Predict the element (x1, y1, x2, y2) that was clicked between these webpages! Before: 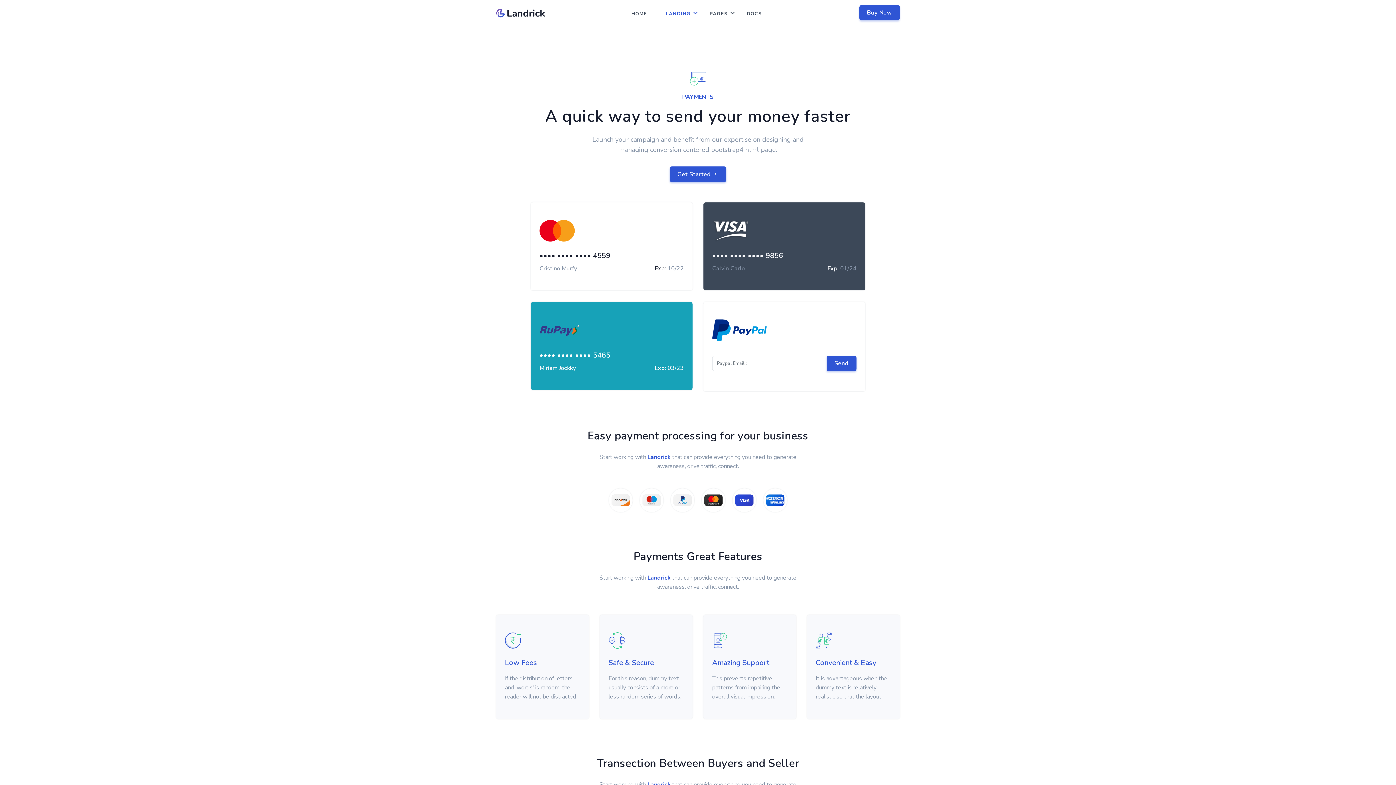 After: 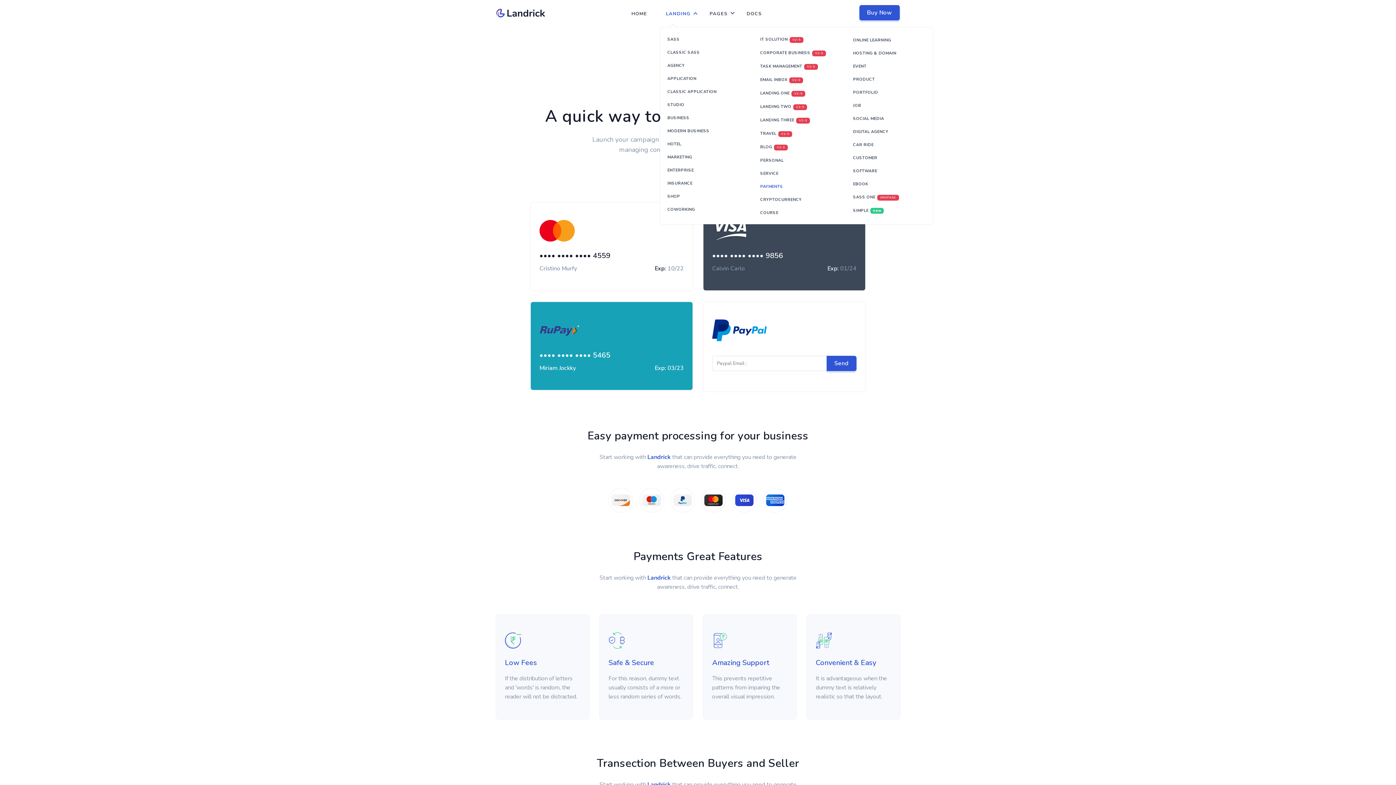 Action: bbox: (660, 0, 696, 27) label: LANDING